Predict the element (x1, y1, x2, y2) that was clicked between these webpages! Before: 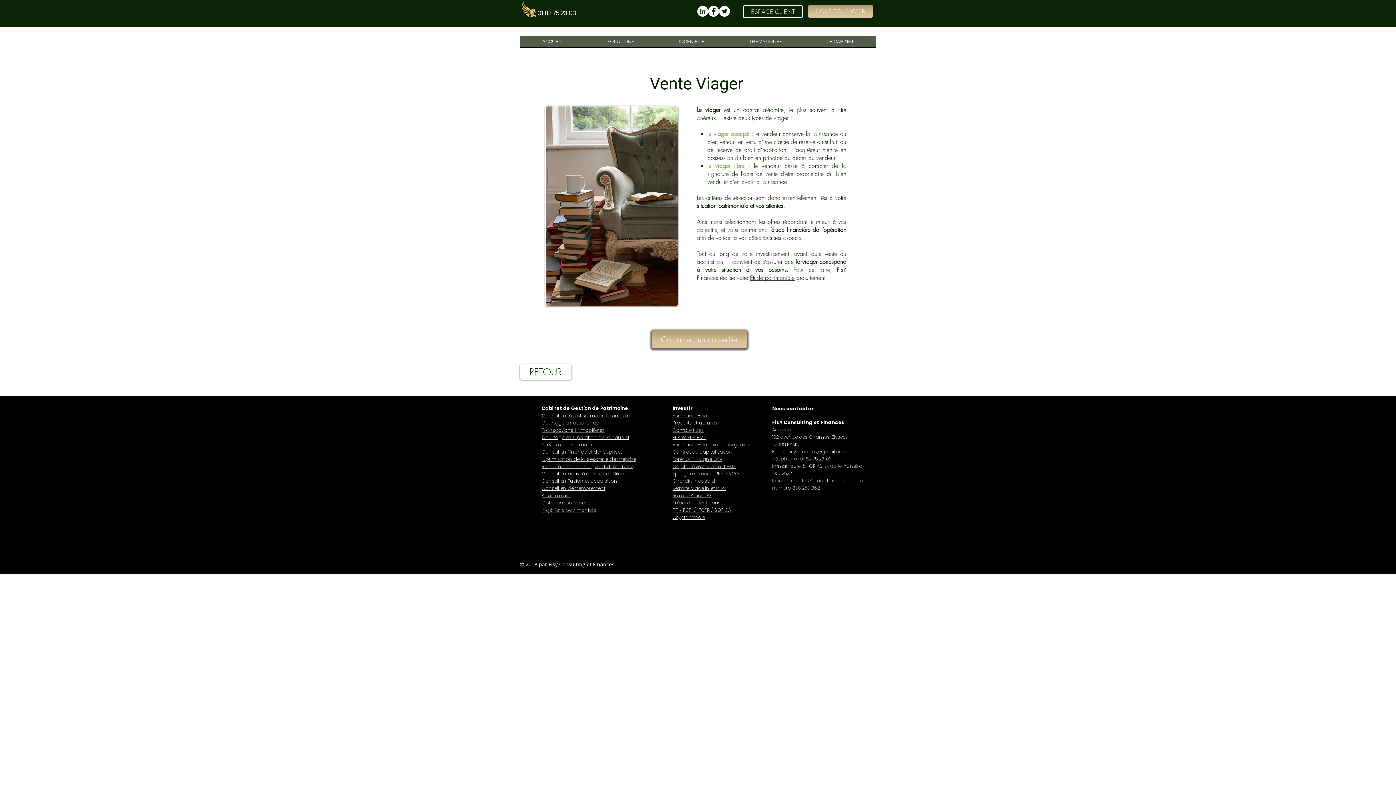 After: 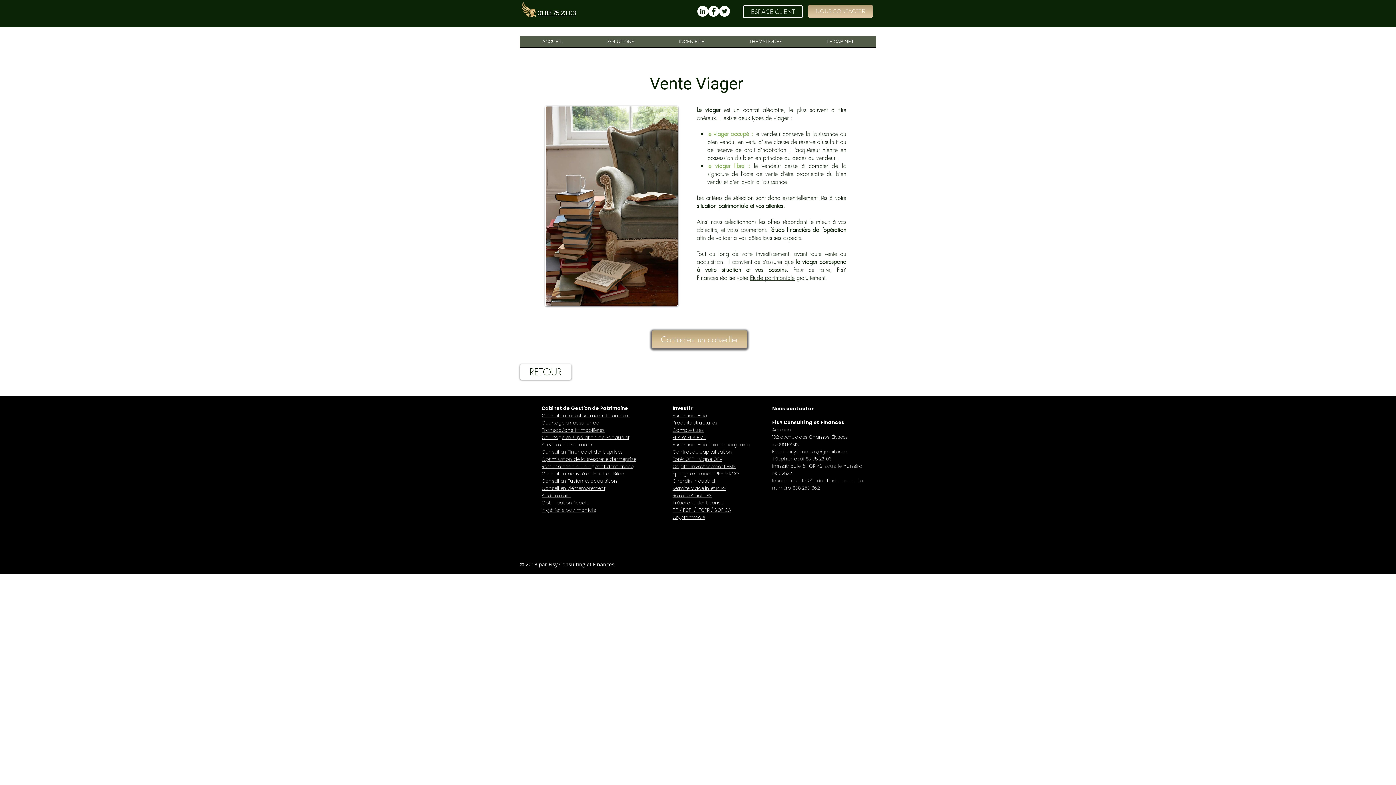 Action: bbox: (772, 405, 813, 412) label: Nous contacter